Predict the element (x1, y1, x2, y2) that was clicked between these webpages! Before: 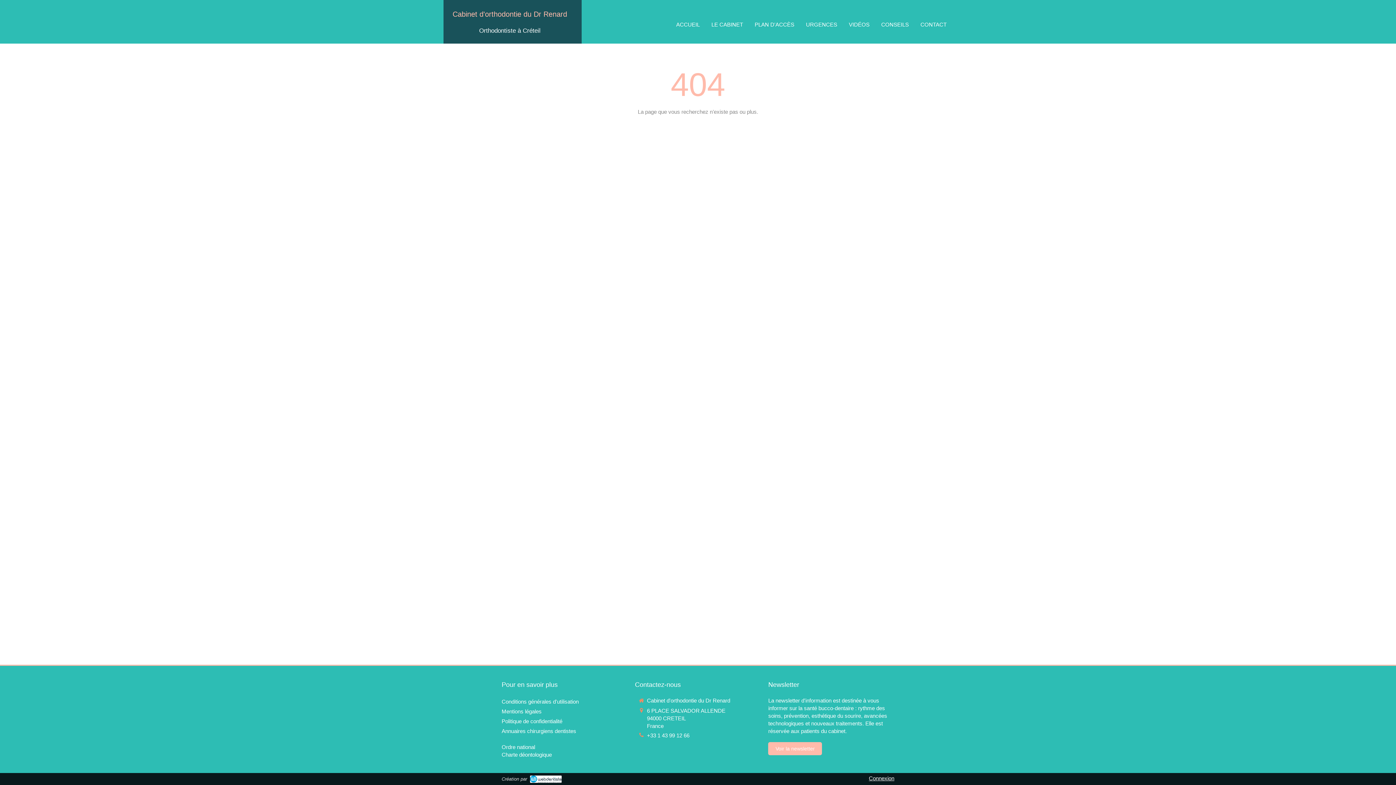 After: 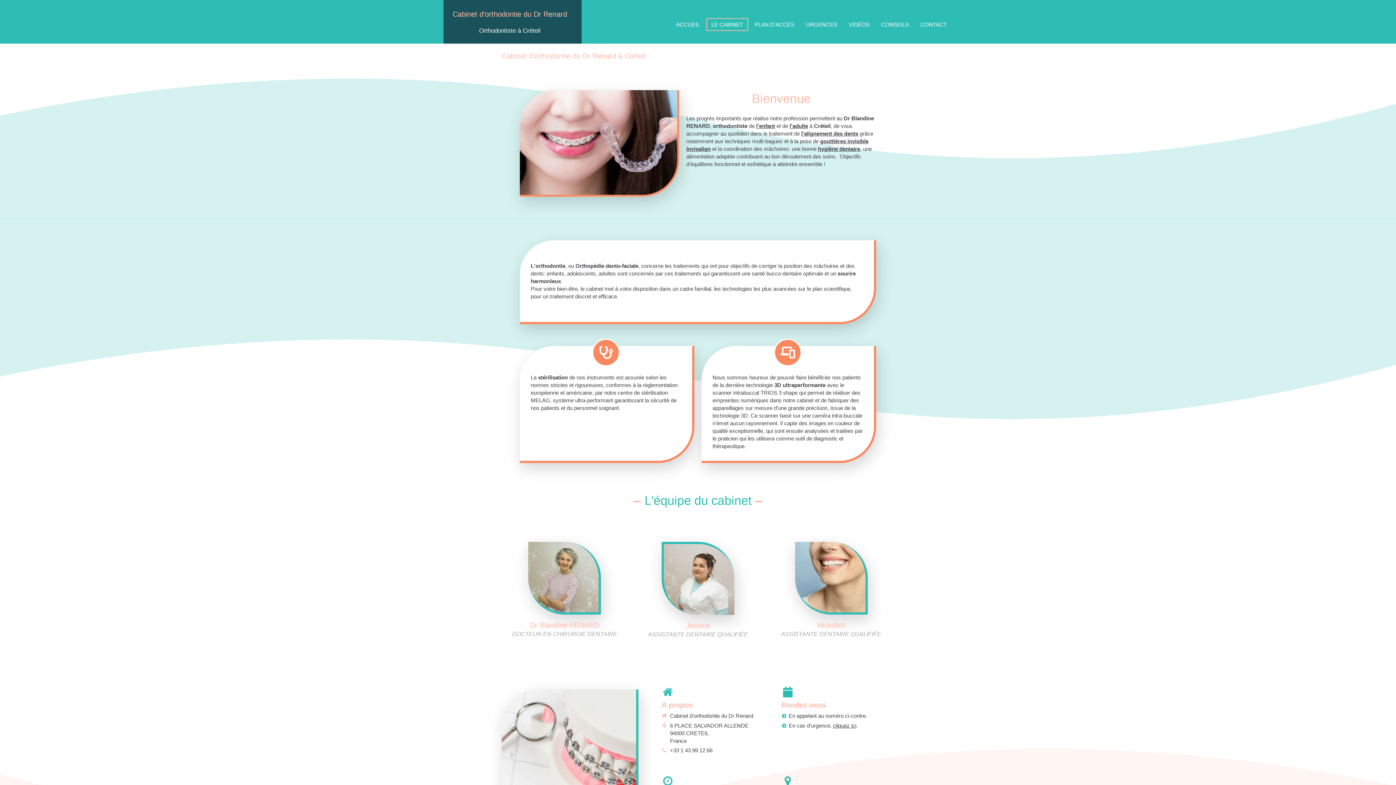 Action: label: LE CABINET bbox: (705, 0, 749, 49)